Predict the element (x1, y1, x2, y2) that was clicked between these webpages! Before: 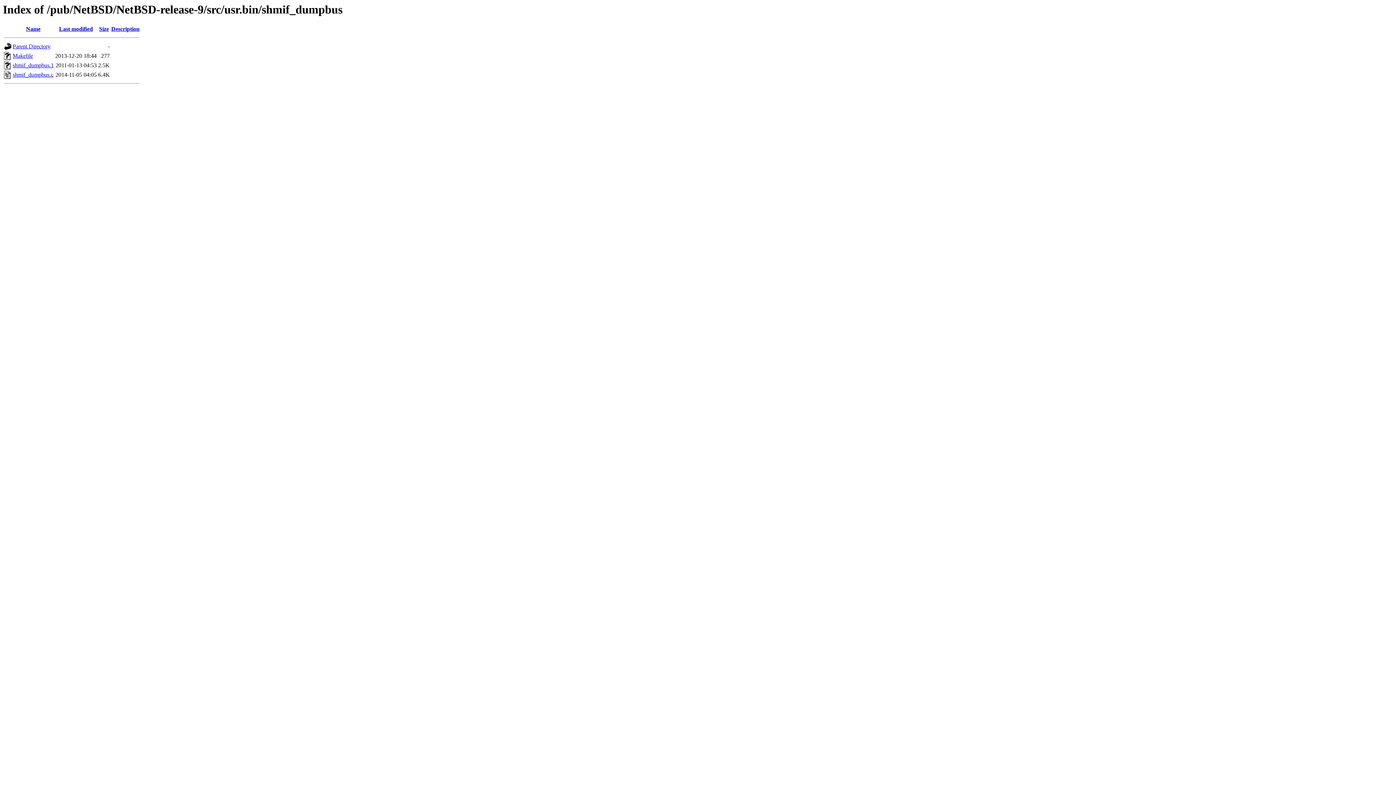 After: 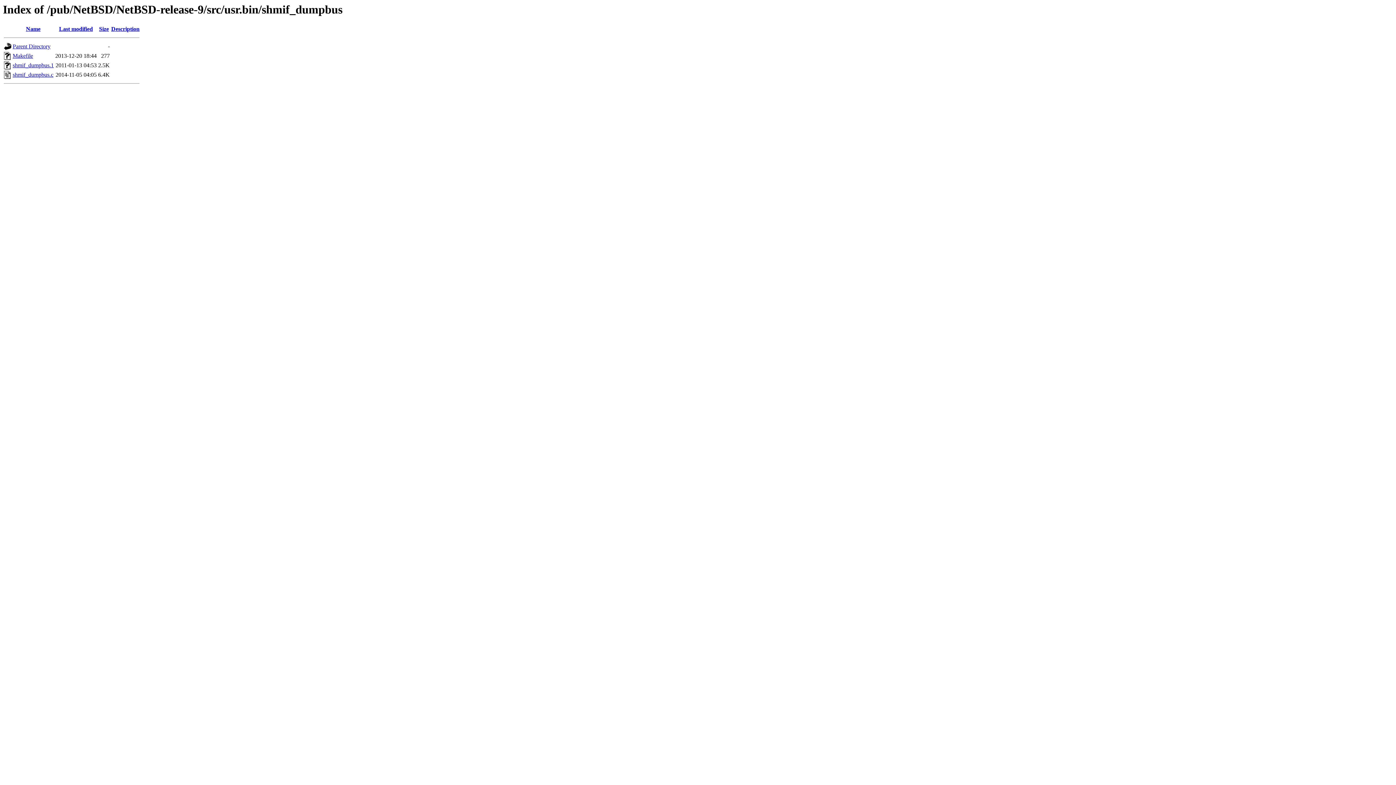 Action: bbox: (12, 62, 53, 68) label: shmif_dumpbus.1